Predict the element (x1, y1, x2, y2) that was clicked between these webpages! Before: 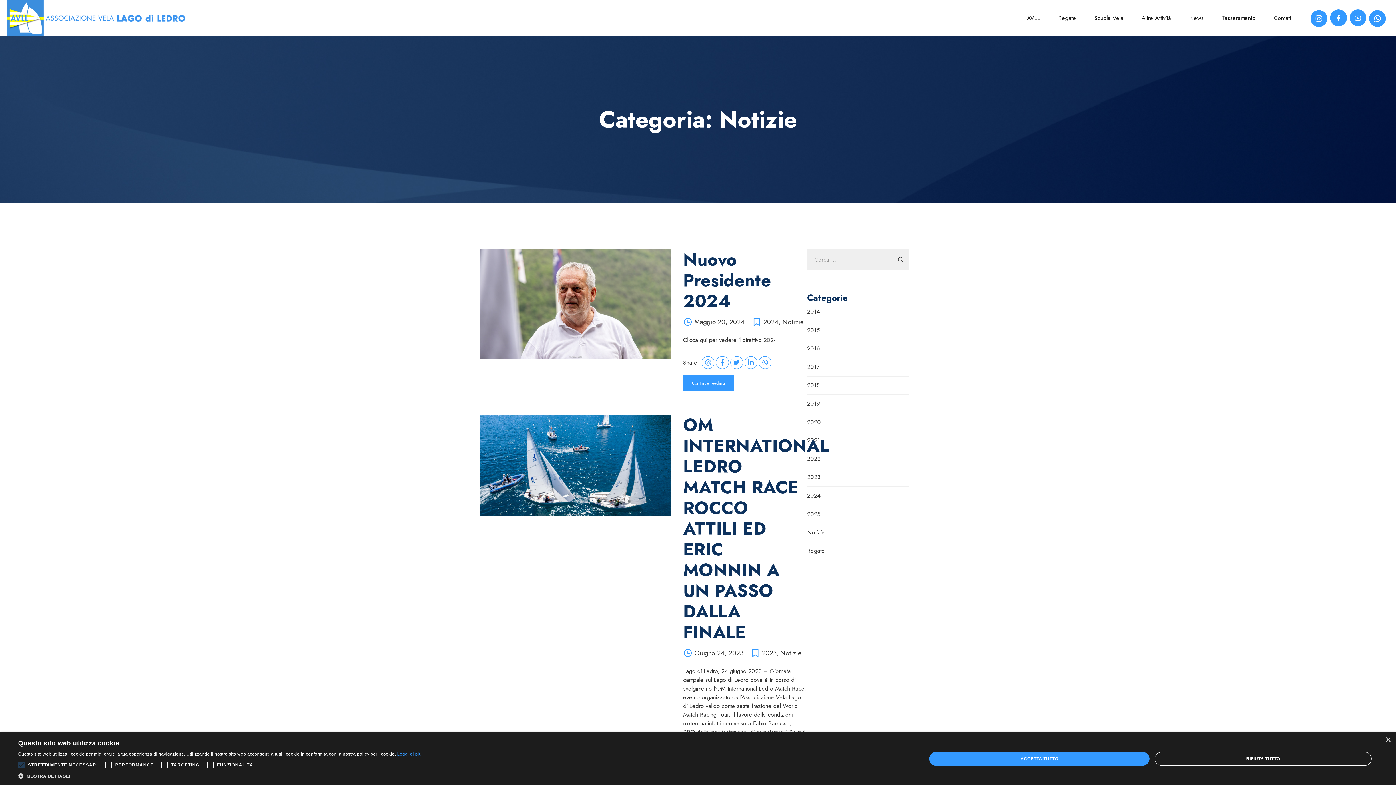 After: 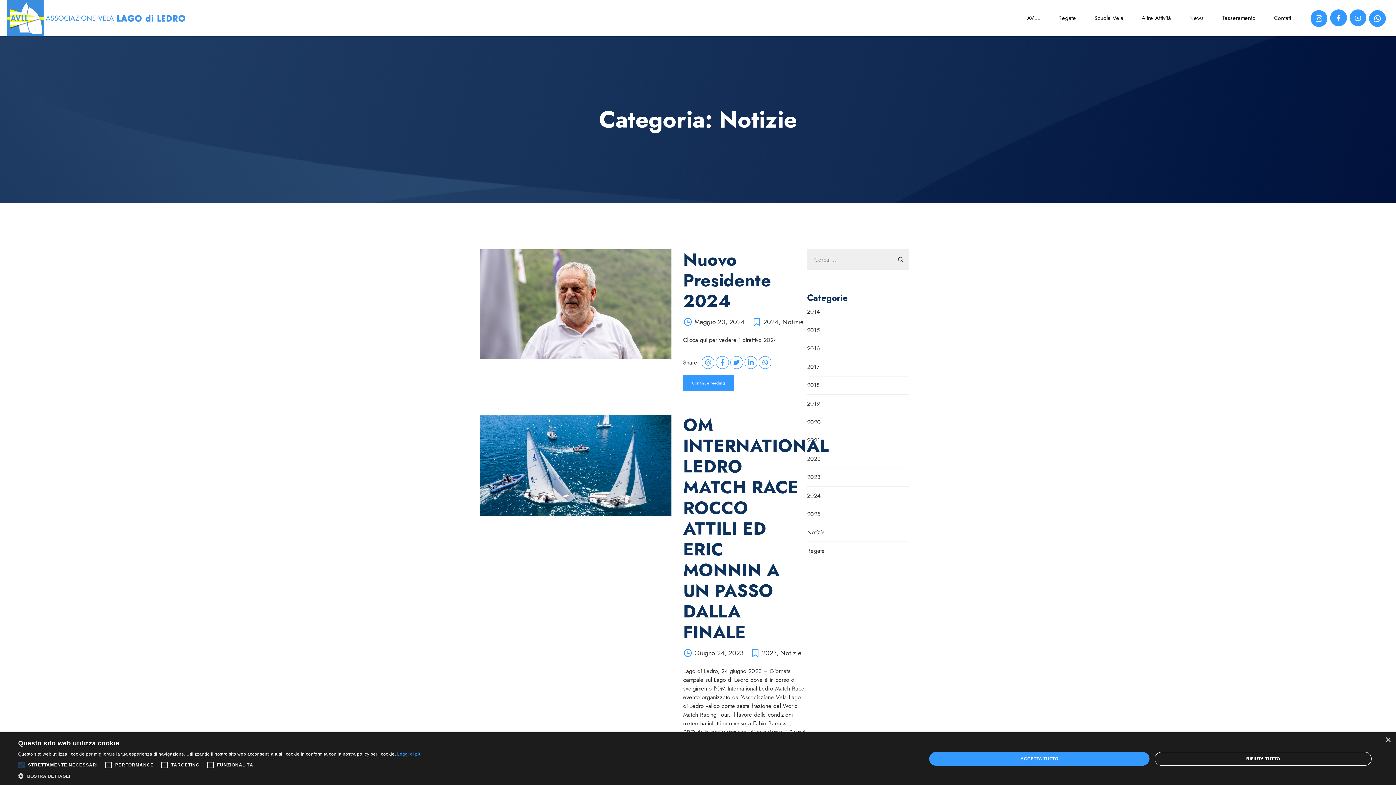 Action: label: Notizie bbox: (778, 648, 801, 658)